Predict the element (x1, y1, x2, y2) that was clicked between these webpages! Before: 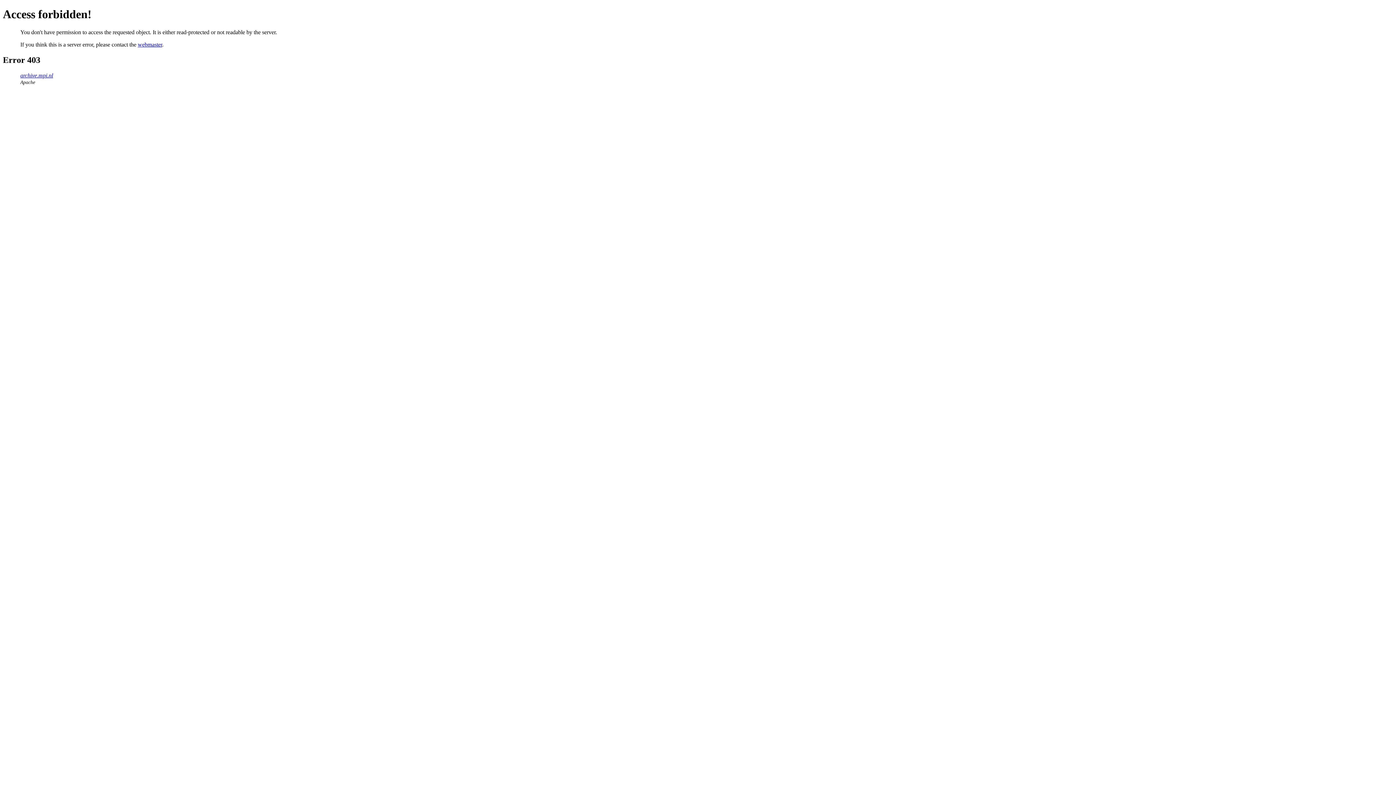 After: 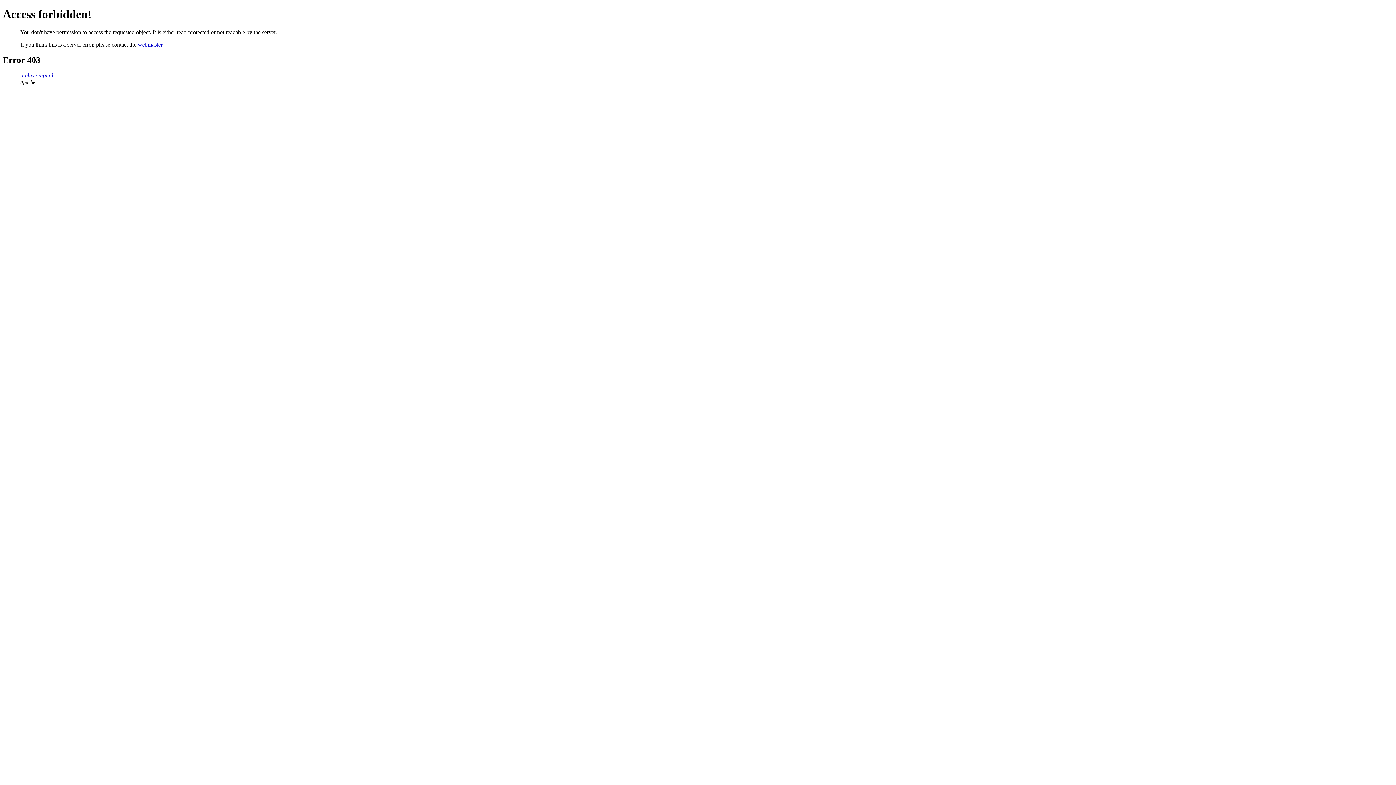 Action: label: webmaster bbox: (137, 41, 162, 47)